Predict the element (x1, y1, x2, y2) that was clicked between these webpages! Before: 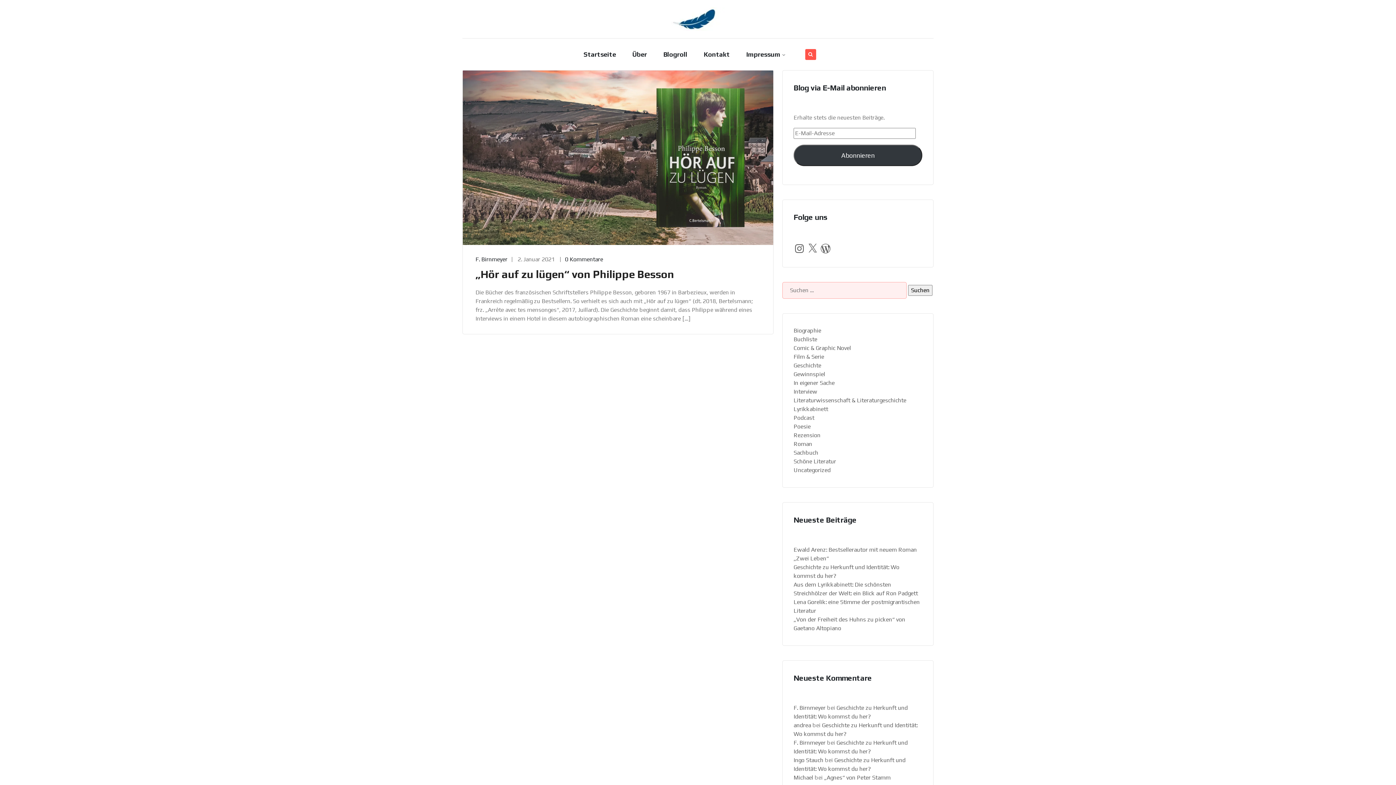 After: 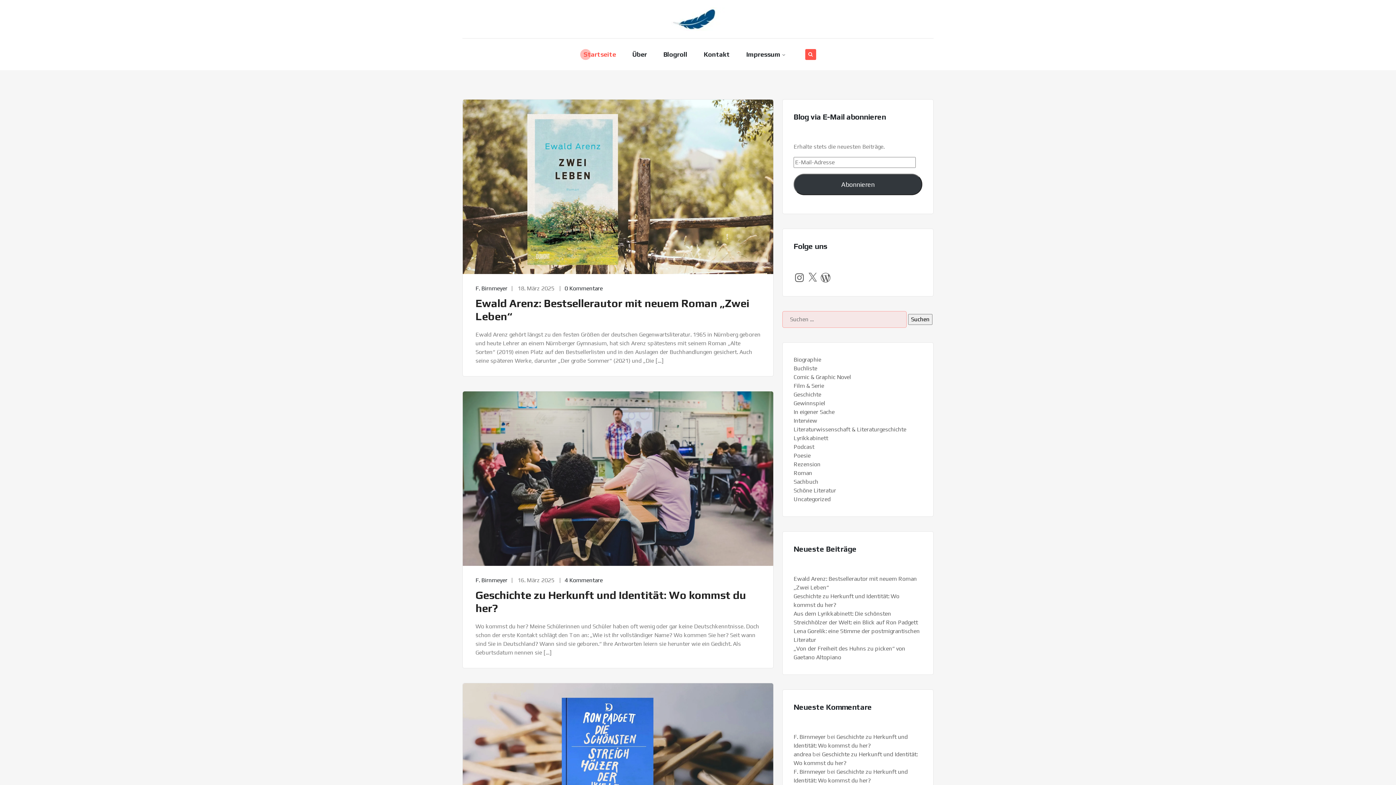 Action: bbox: (653, 7, 742, 30)